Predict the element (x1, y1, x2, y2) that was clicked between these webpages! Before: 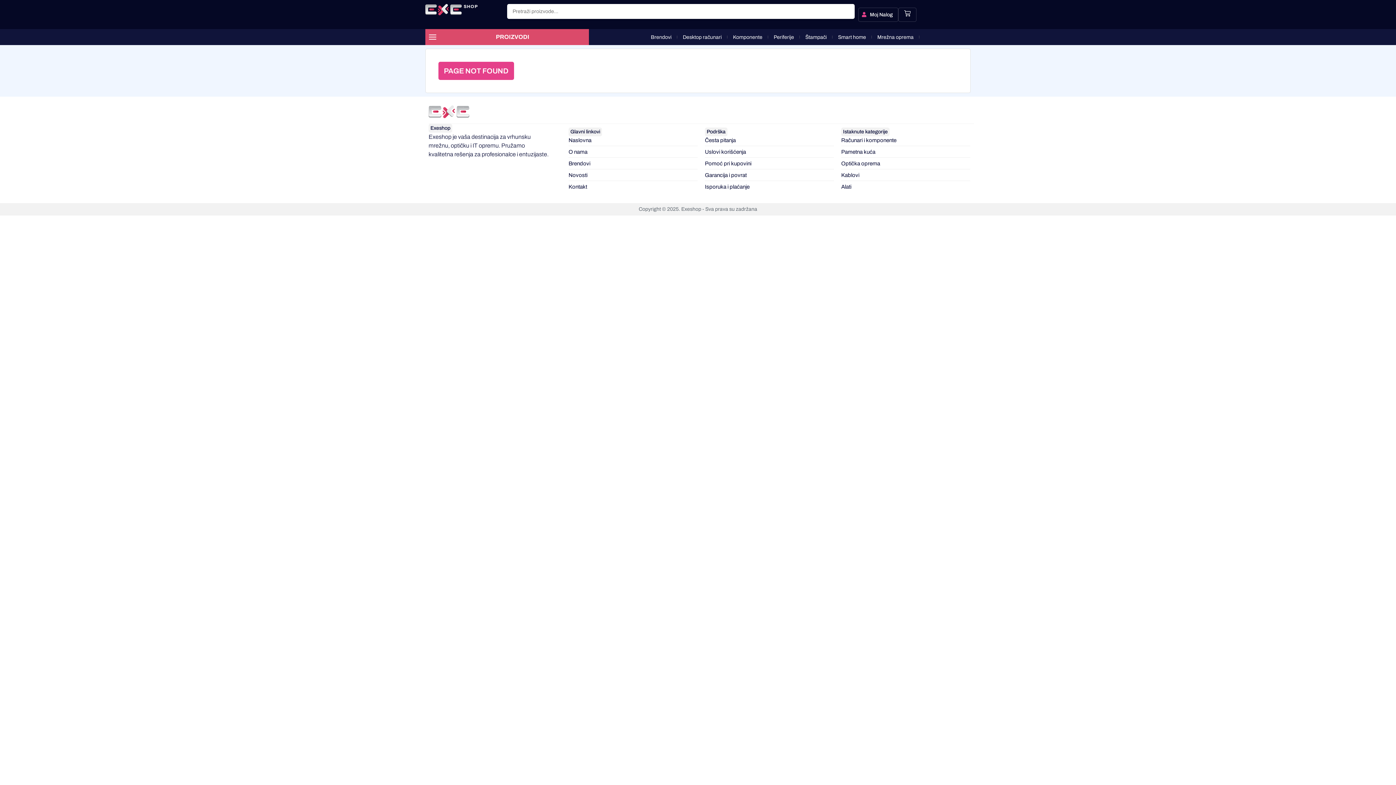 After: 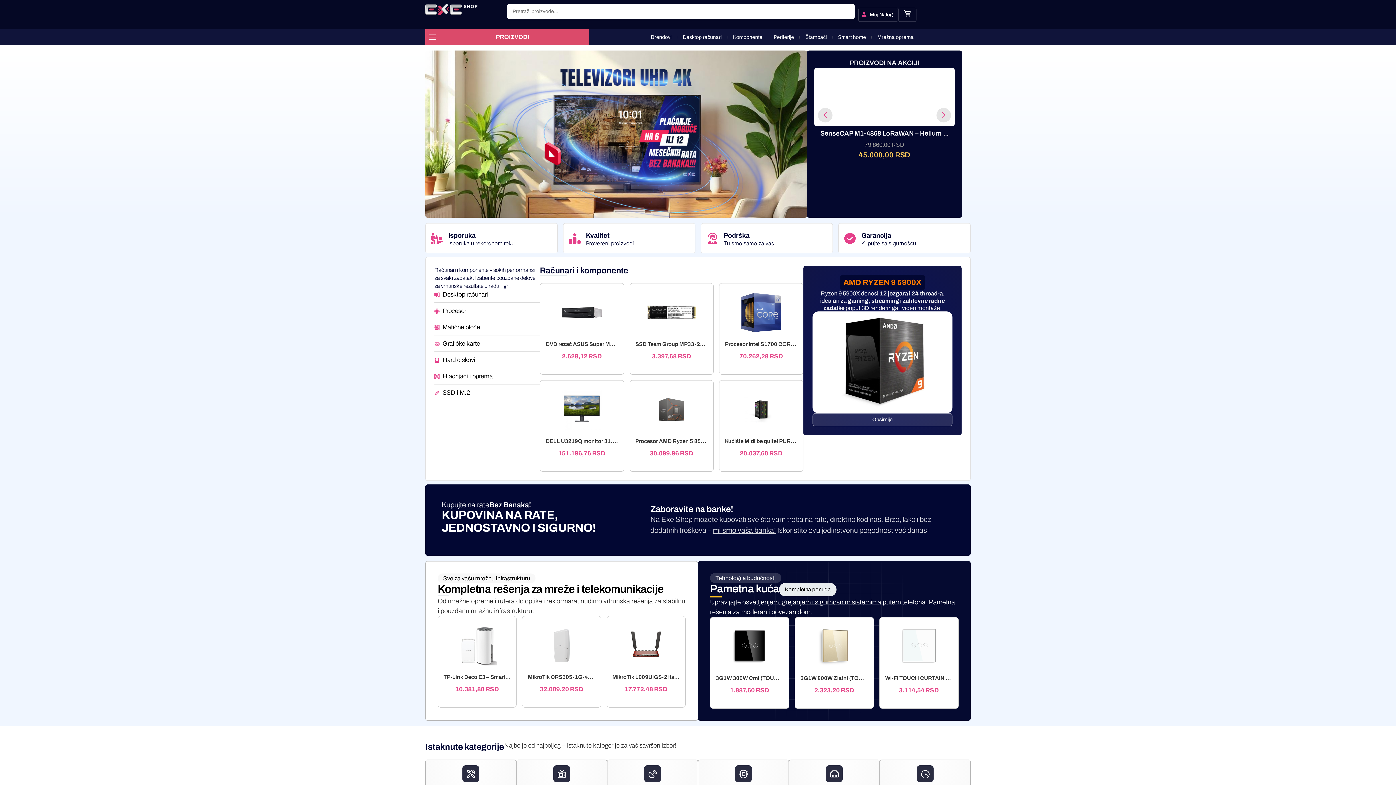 Action: bbox: (428, 105, 479, 118)